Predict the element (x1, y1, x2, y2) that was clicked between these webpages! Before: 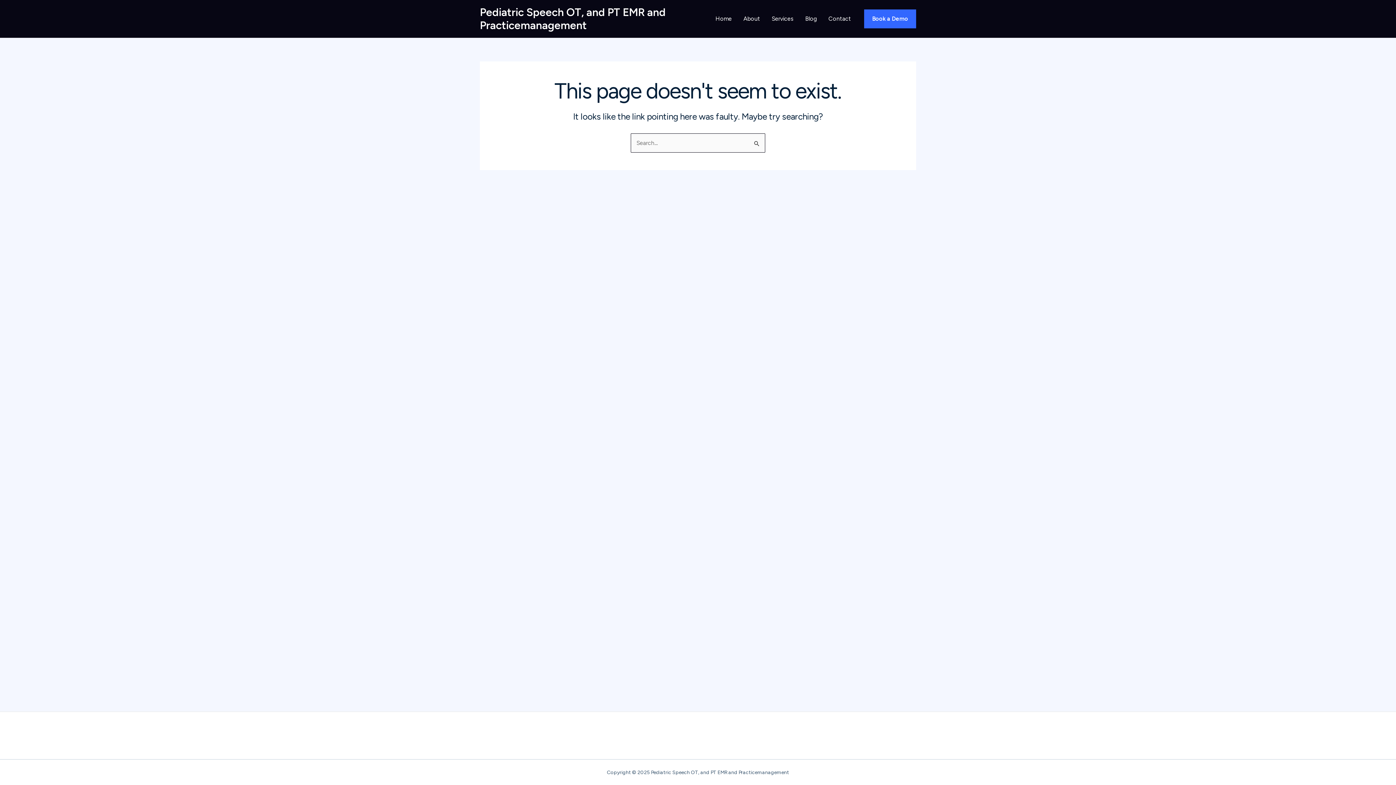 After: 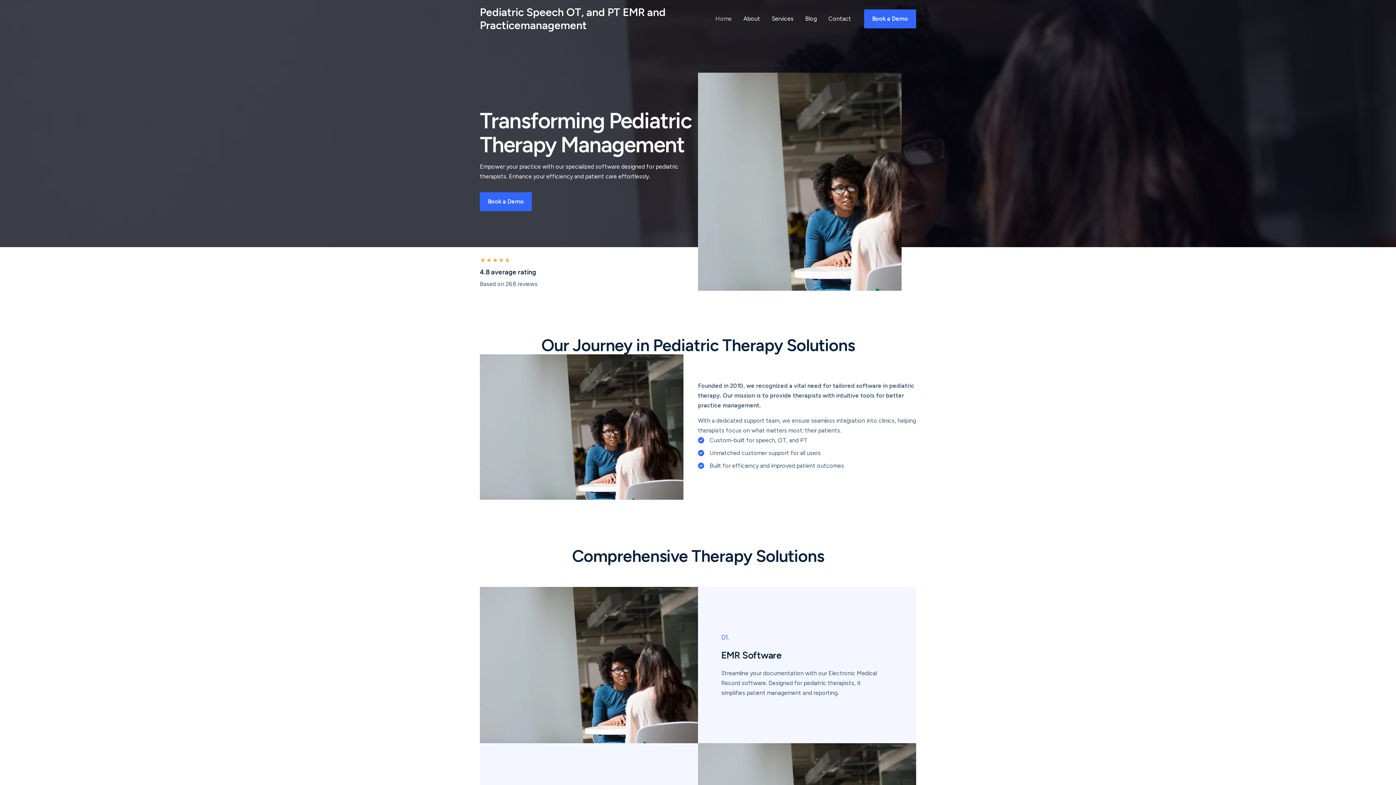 Action: label: Pediatric Speech OT, and PT EMR and Practicemanagement bbox: (480, 5, 665, 32)